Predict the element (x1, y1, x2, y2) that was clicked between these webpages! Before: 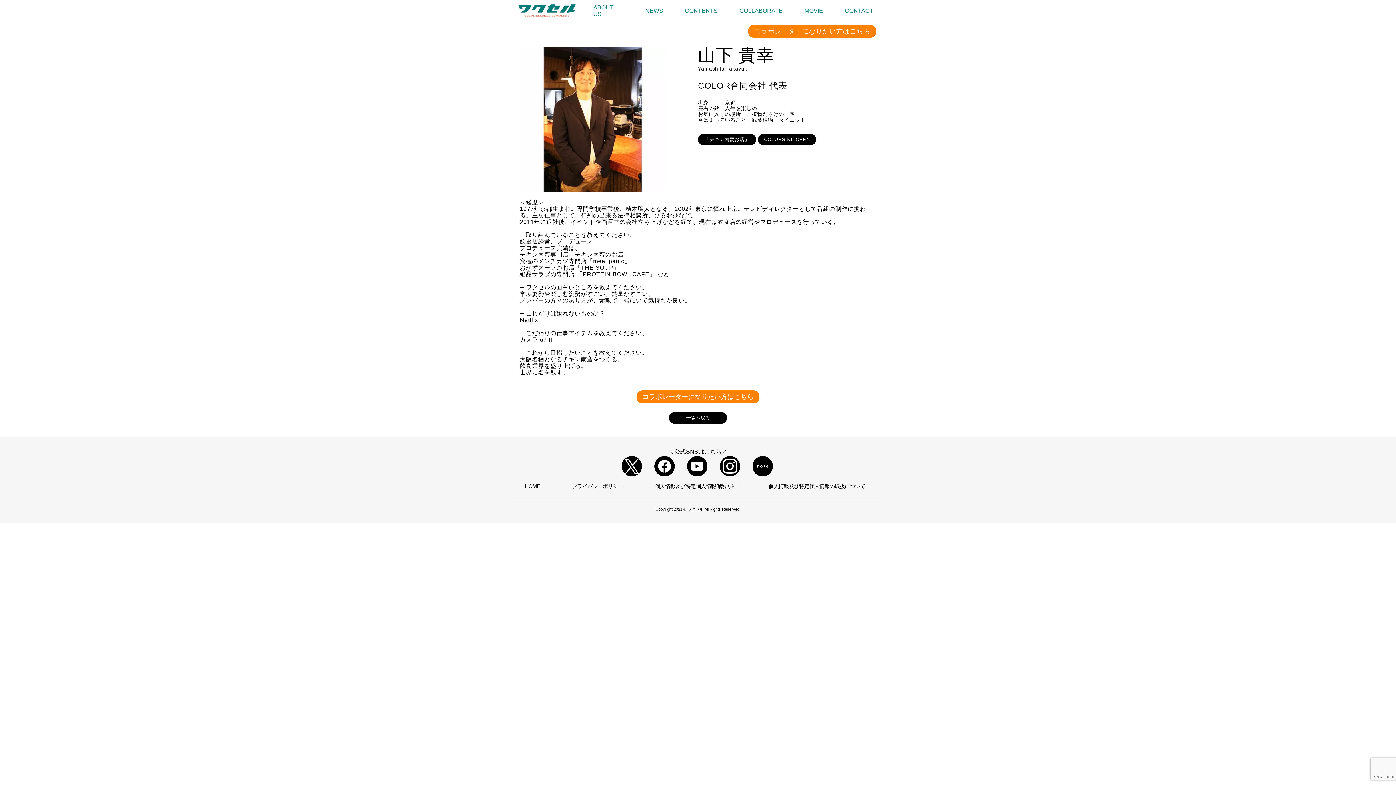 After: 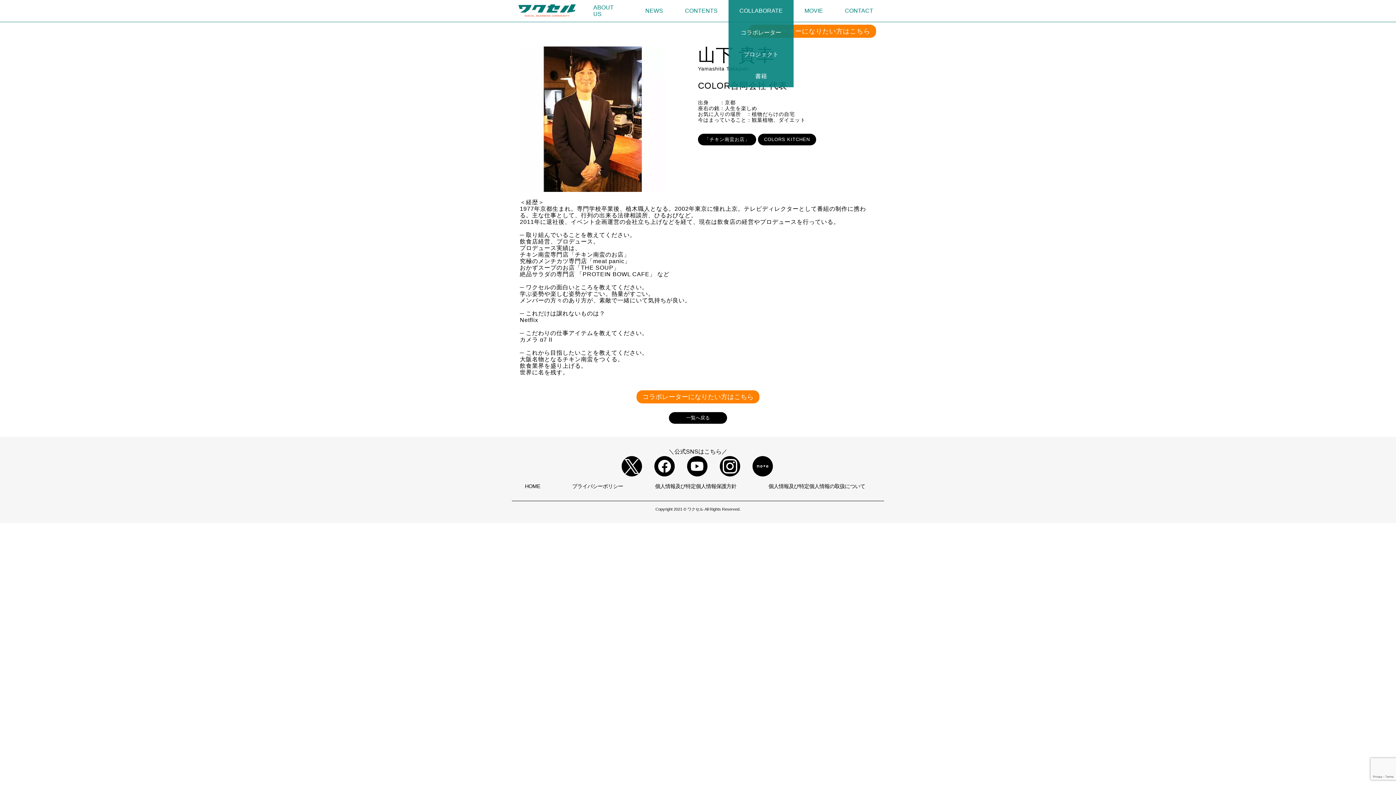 Action: label: COLLABORATE bbox: (739, 0, 782, 21)